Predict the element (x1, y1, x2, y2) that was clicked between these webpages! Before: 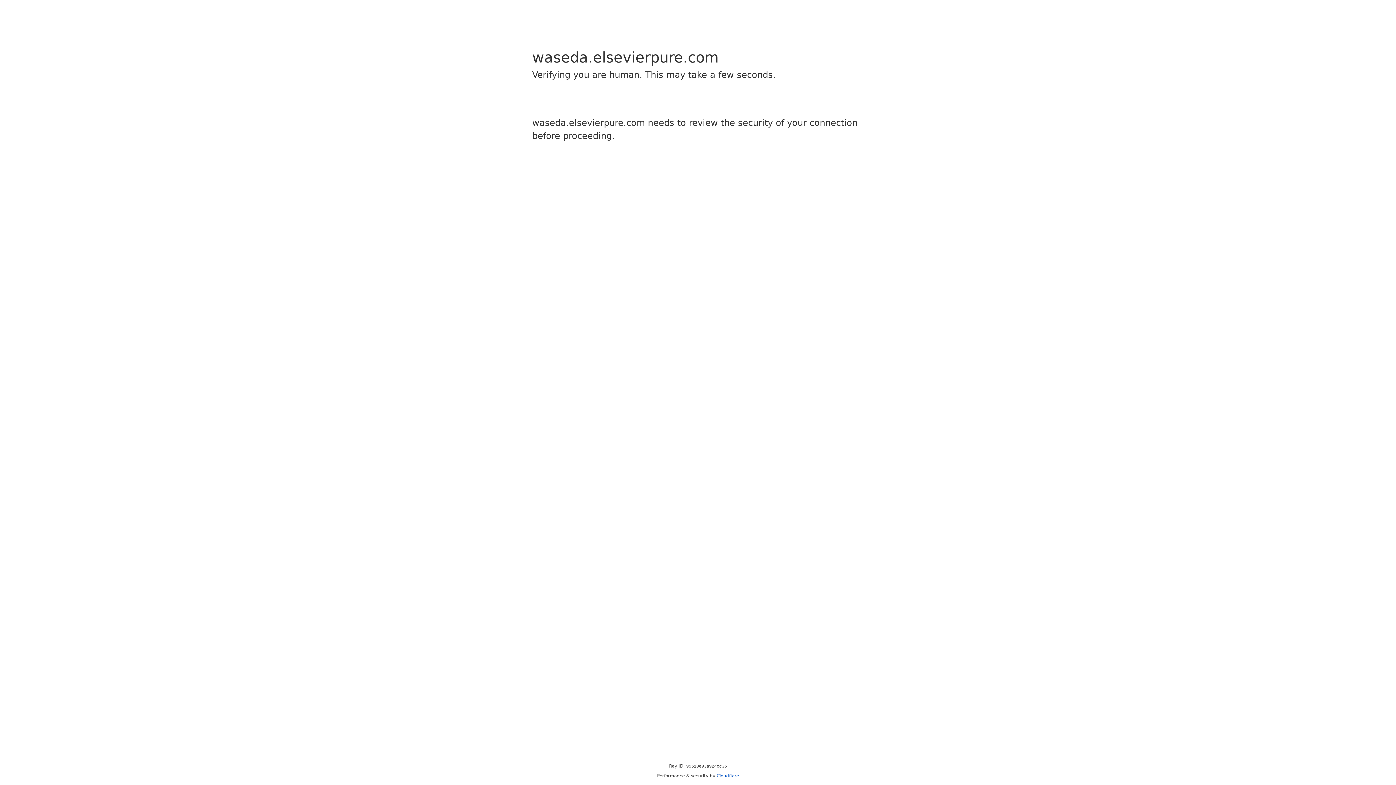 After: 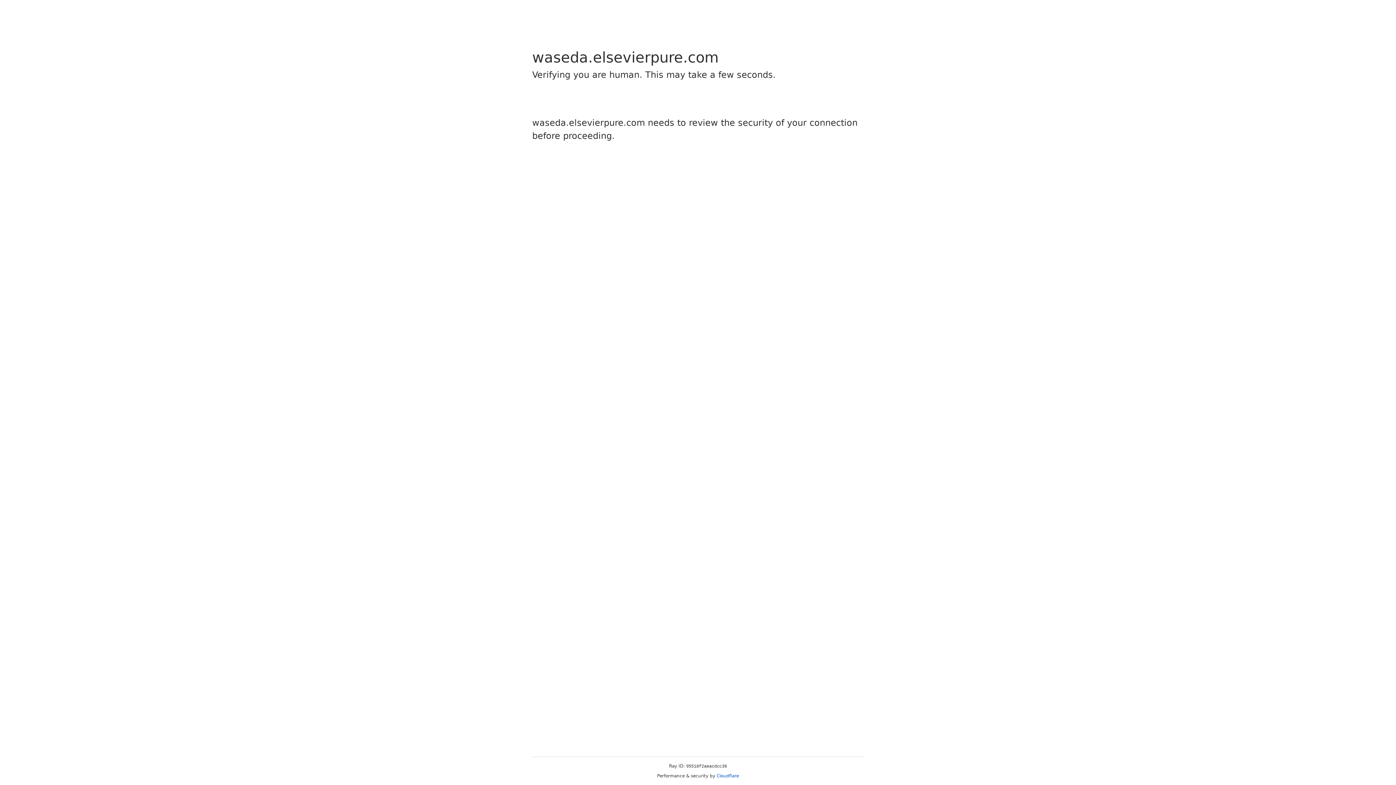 Action: label: Cloudflare bbox: (716, 773, 739, 778)